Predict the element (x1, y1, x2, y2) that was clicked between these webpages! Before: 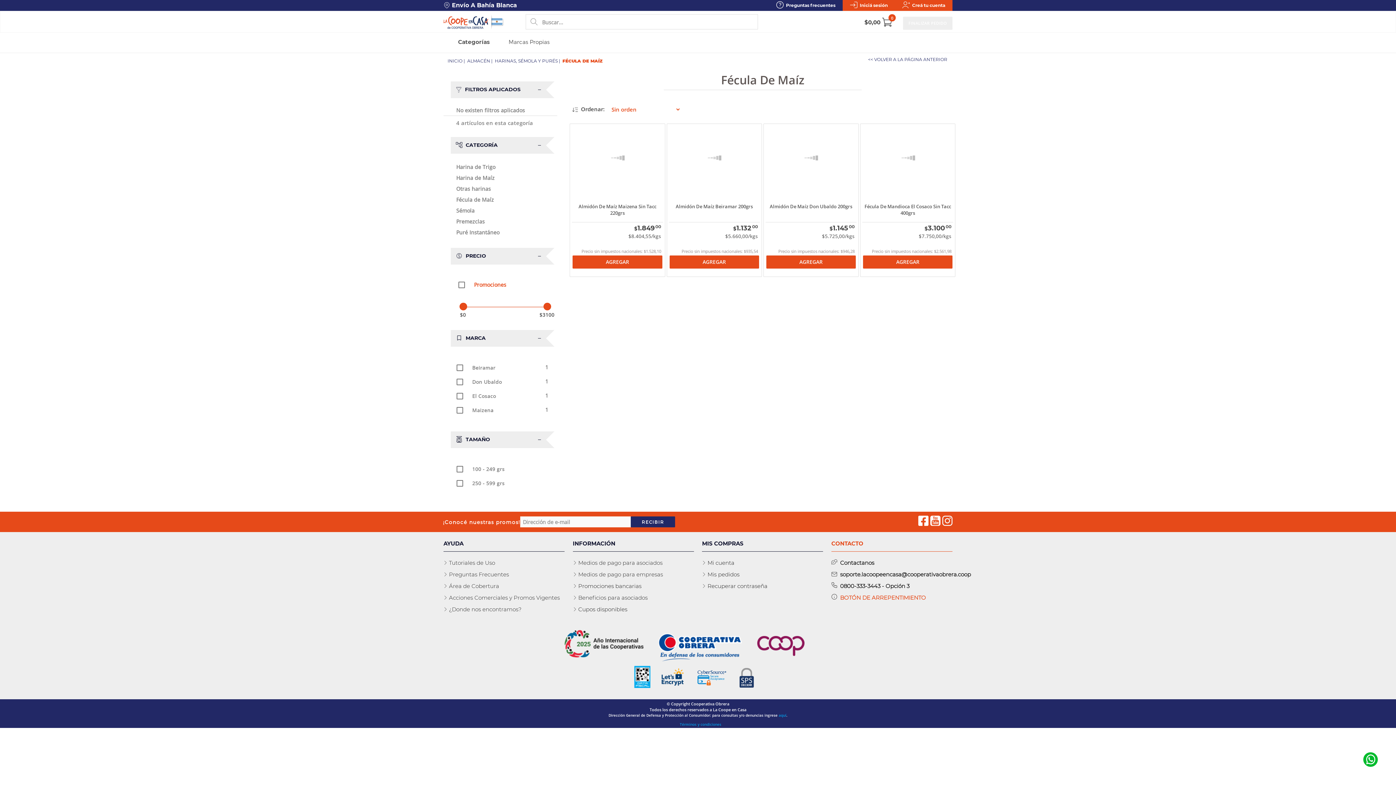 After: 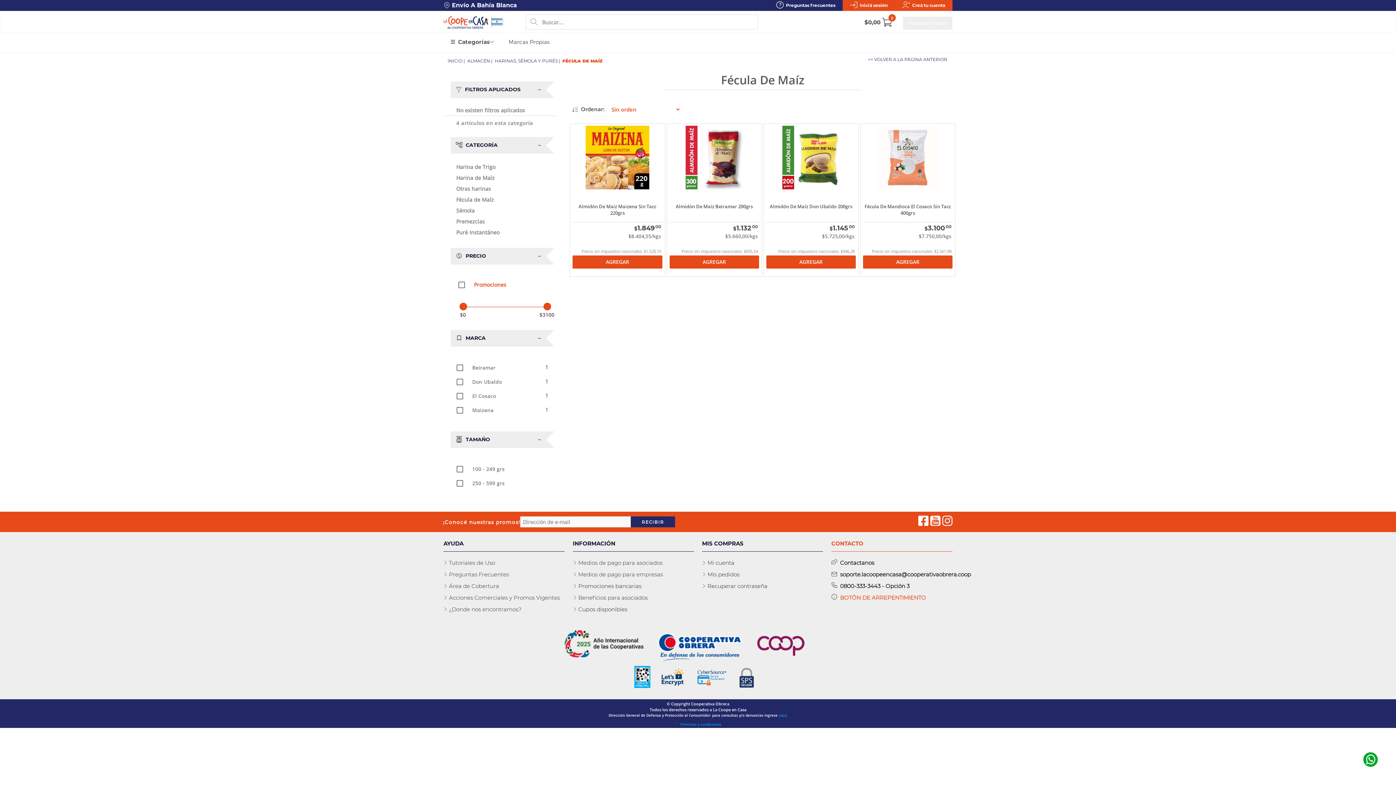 Action: bbox: (1363, 755, 1378, 764) label: Contacto de Whatsapp